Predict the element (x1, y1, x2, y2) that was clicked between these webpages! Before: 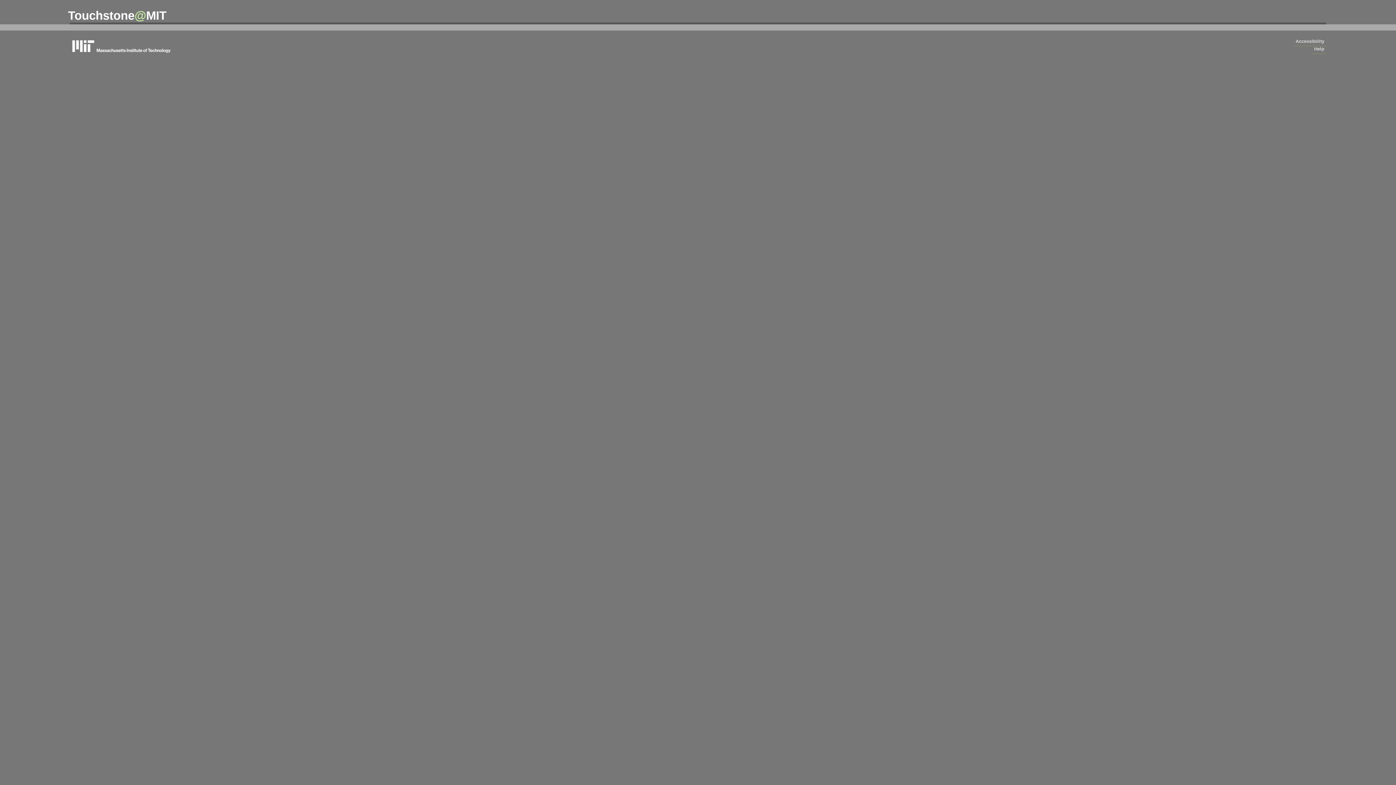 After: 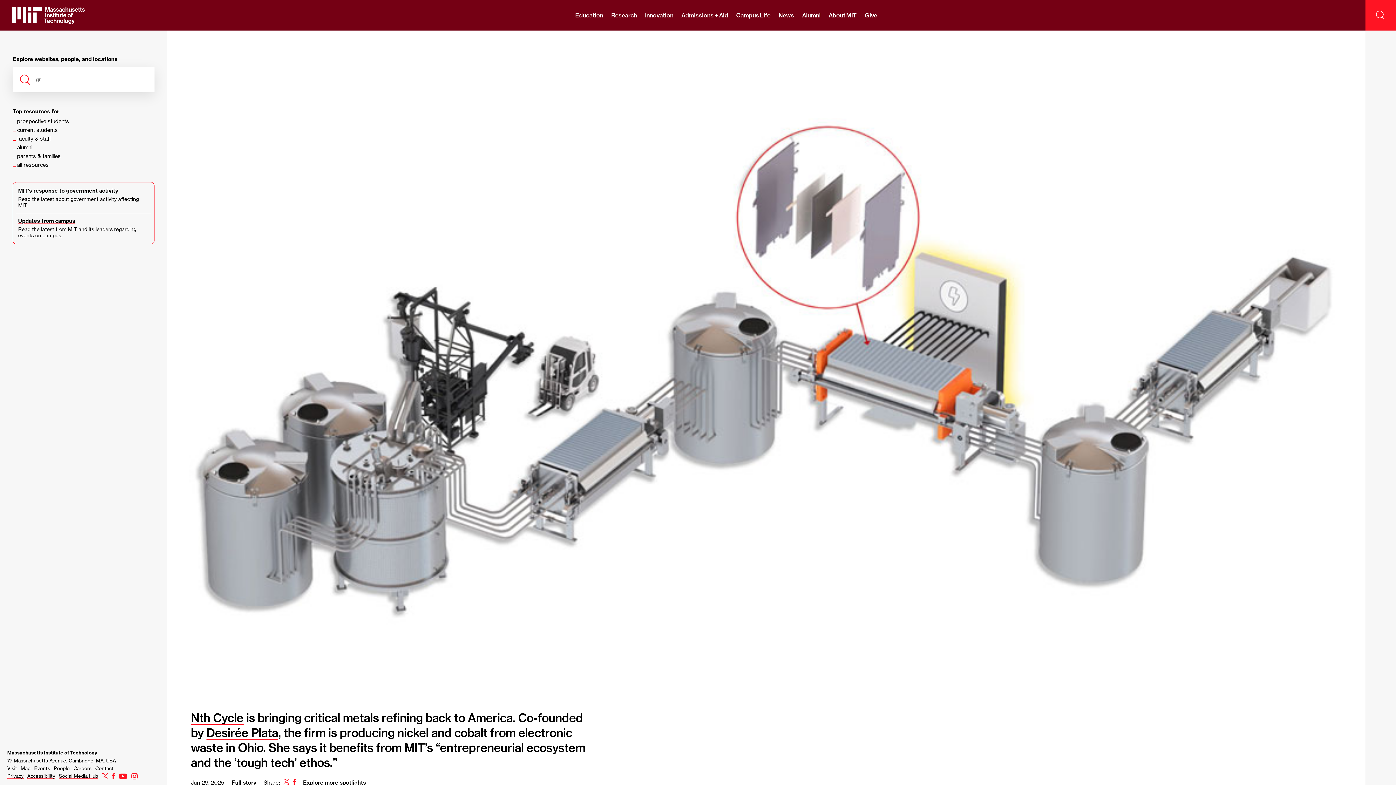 Action: bbox: (69, 37, 178, 54) label: massachusetts institute of technology